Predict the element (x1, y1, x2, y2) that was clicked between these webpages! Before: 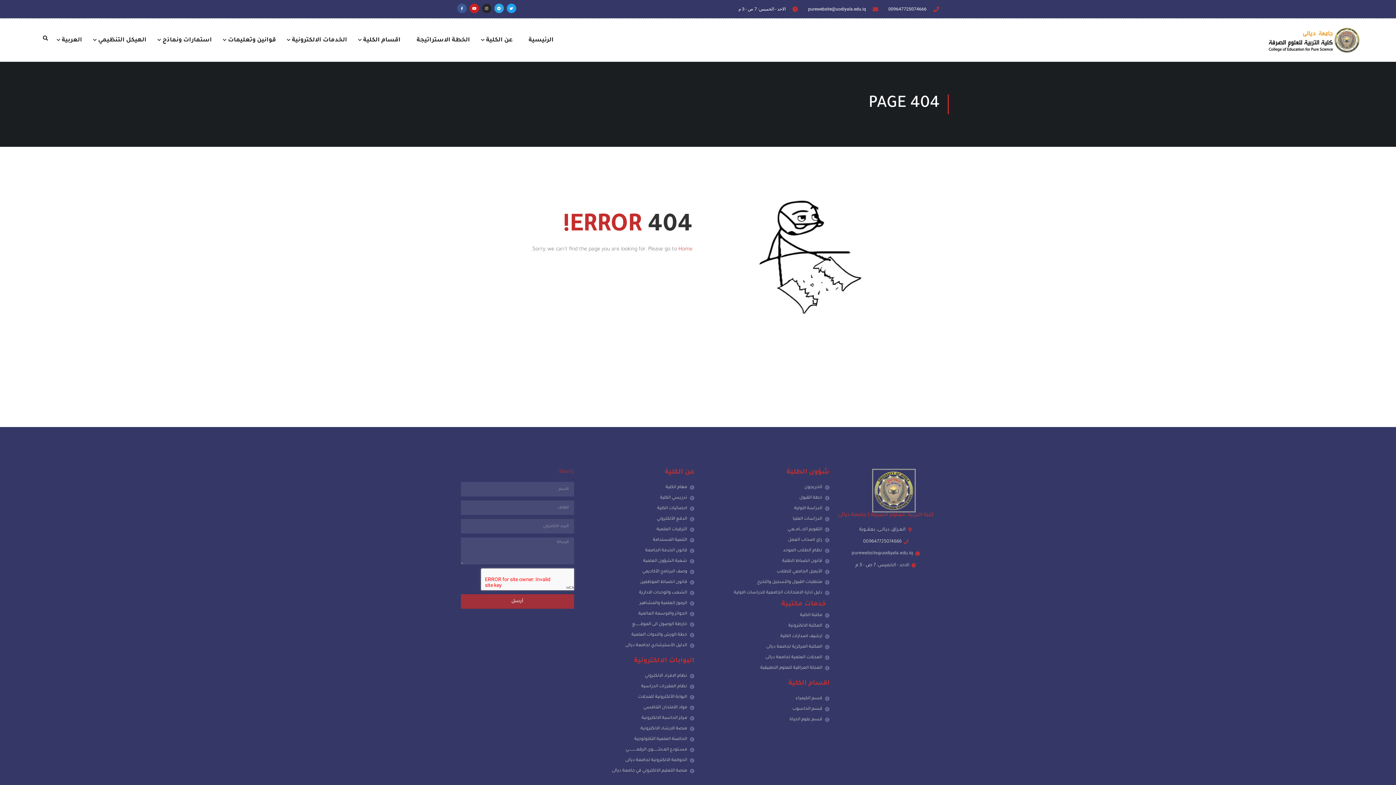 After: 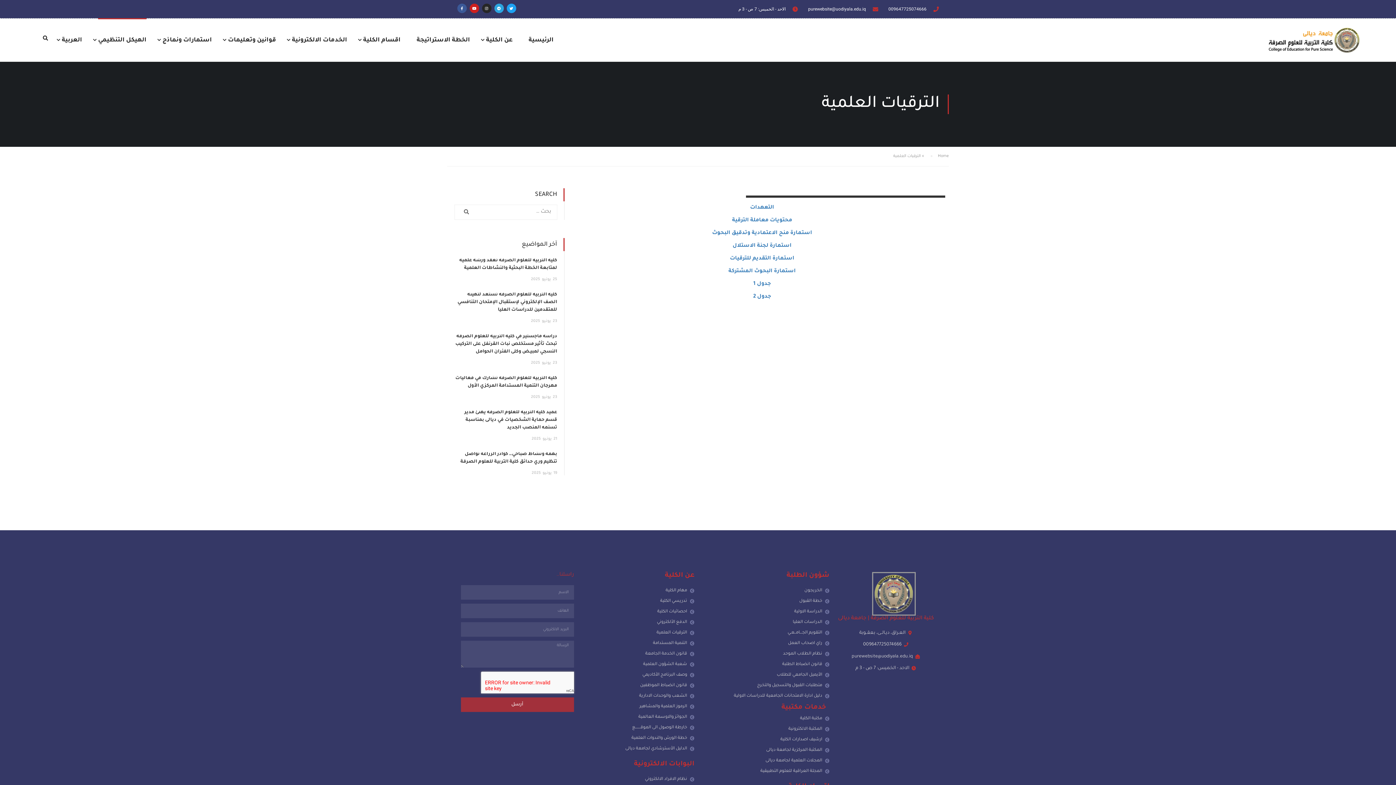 Action: bbox: (581, 525, 694, 534) label: الترقيات العلمية